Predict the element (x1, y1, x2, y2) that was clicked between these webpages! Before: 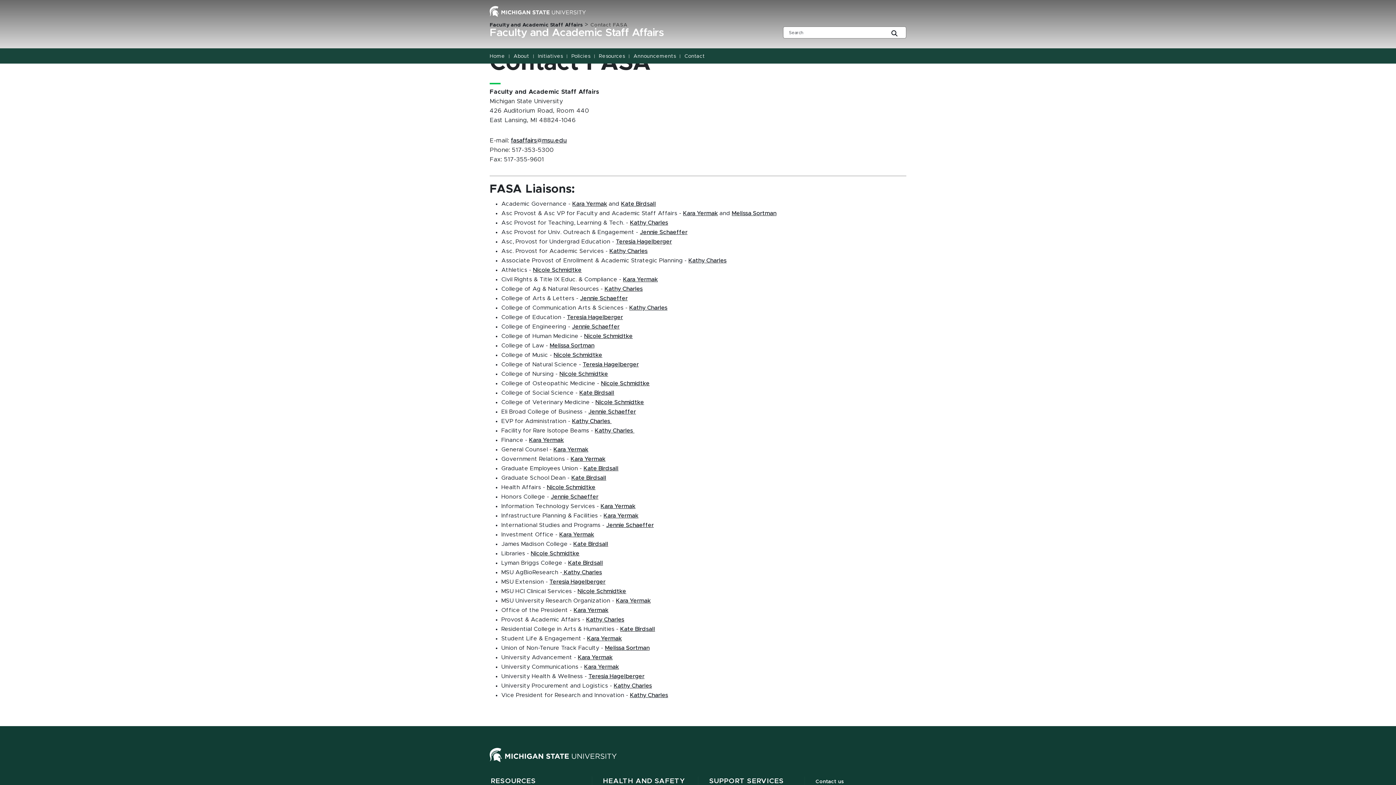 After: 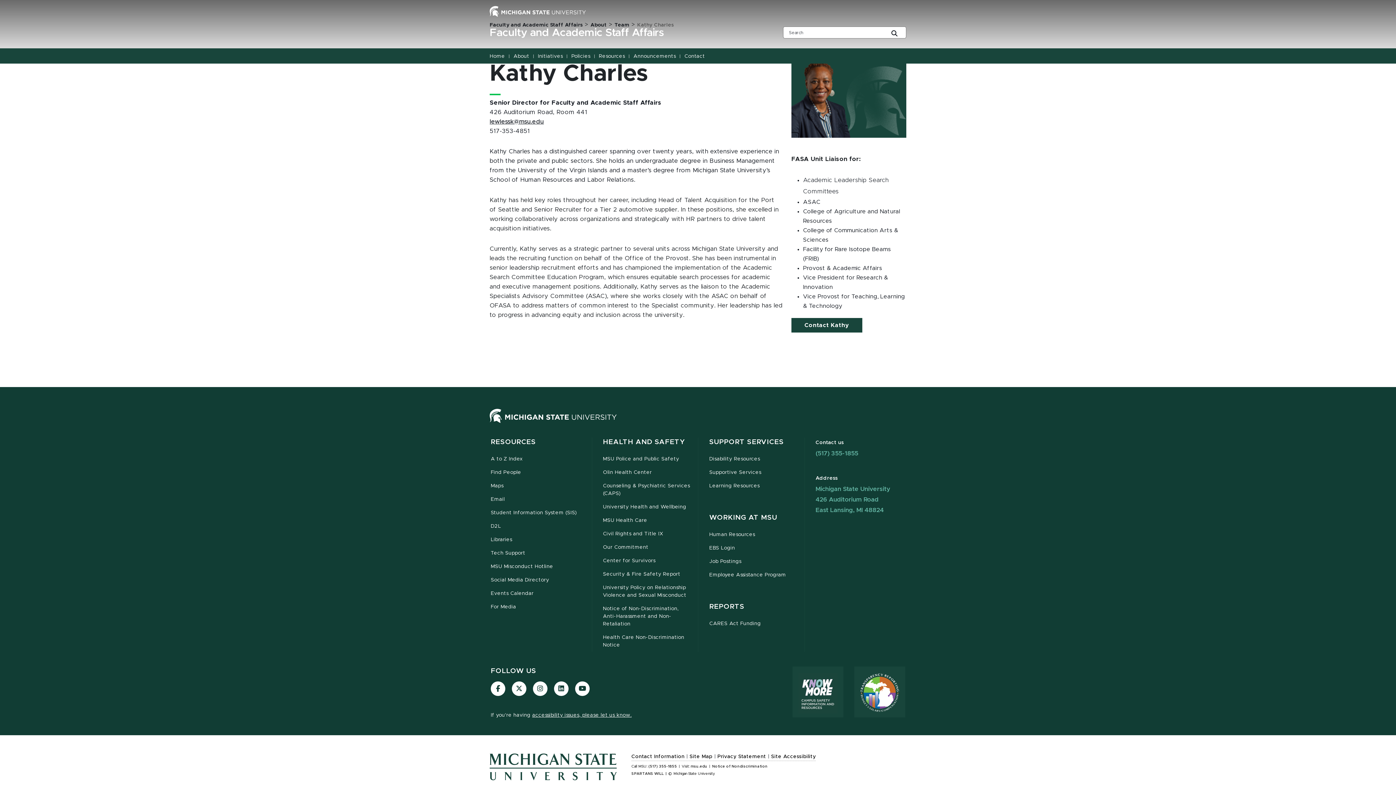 Action: label: Kathy Charles bbox: (630, 692, 668, 698)